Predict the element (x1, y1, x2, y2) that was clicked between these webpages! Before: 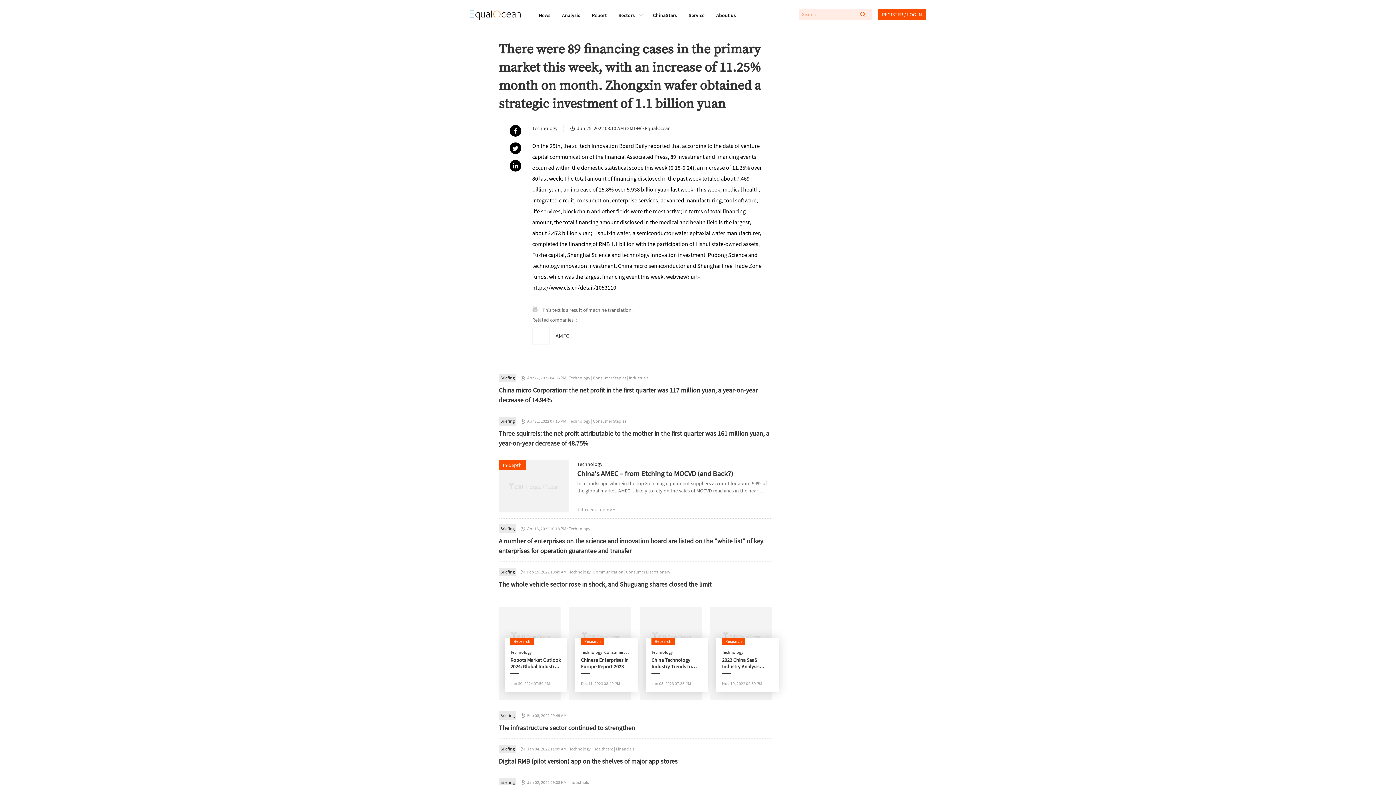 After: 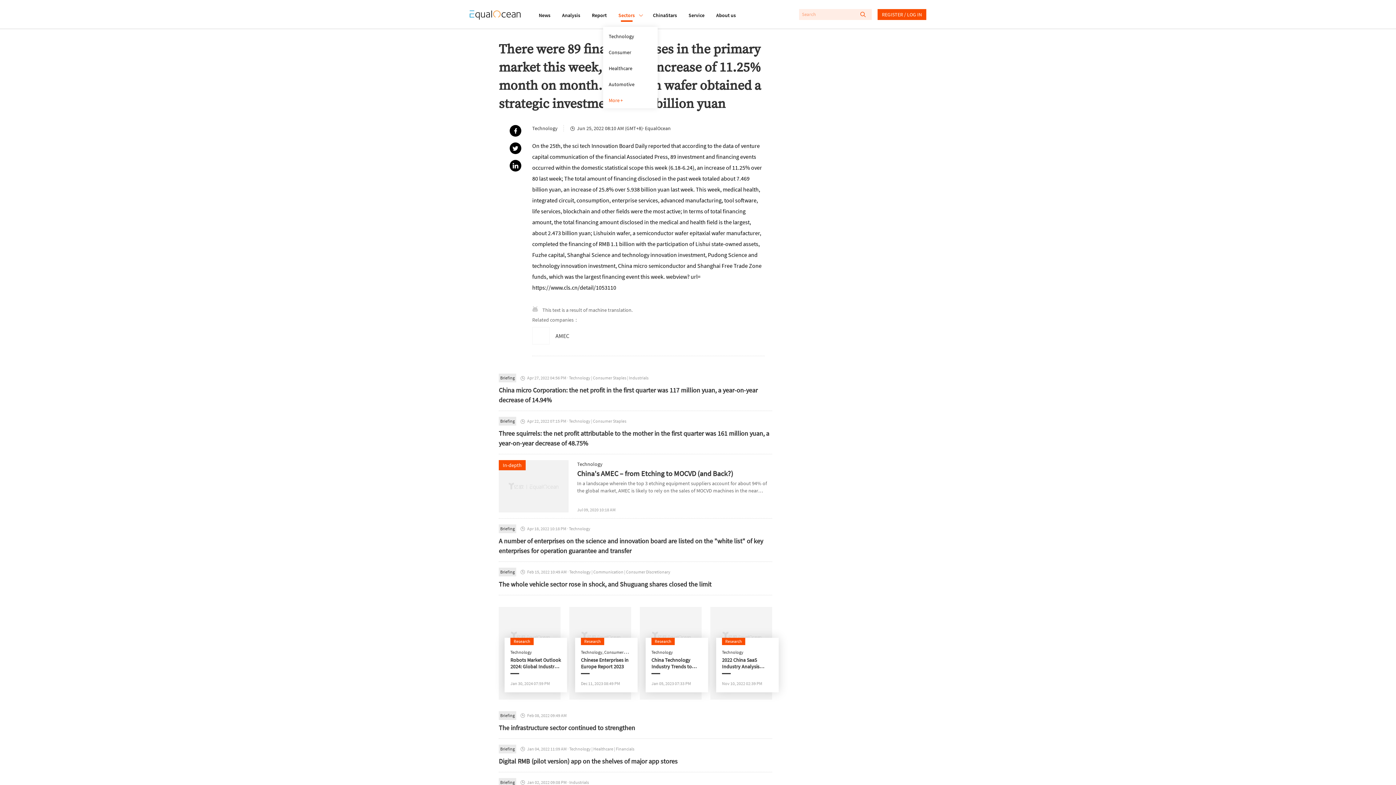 Action: bbox: (618, 2, 634, 26) label: Sectors
